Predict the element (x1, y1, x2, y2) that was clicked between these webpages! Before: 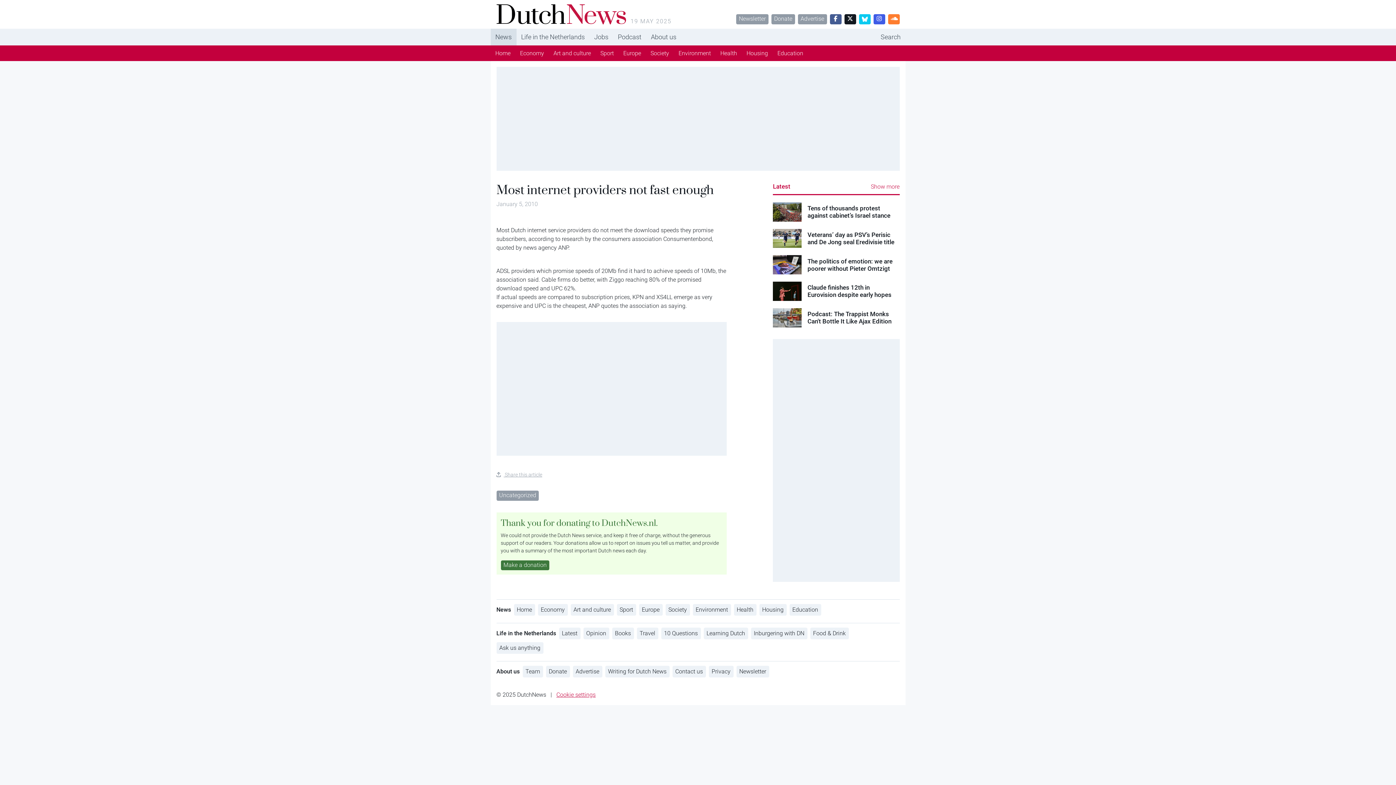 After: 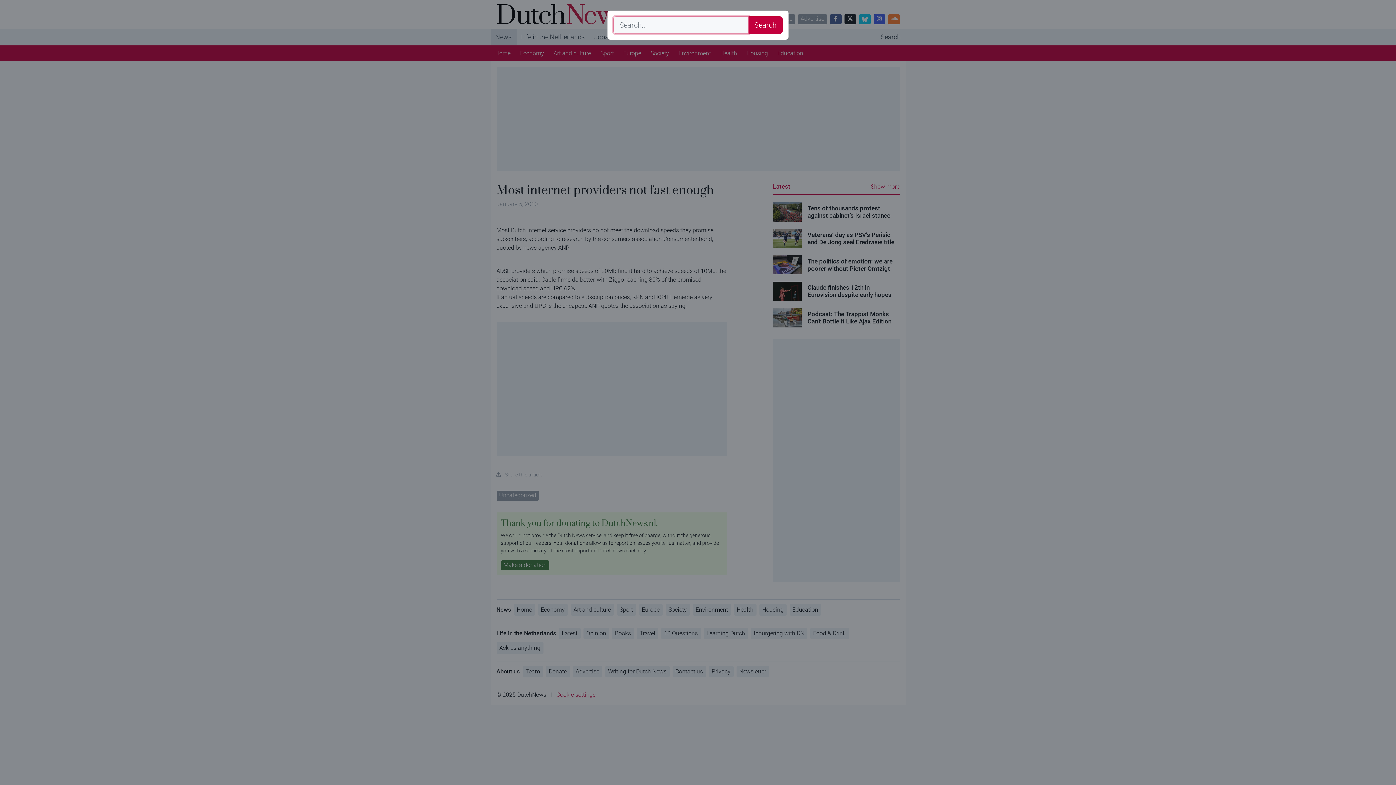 Action: label: Search bbox: (876, 28, 905, 45)